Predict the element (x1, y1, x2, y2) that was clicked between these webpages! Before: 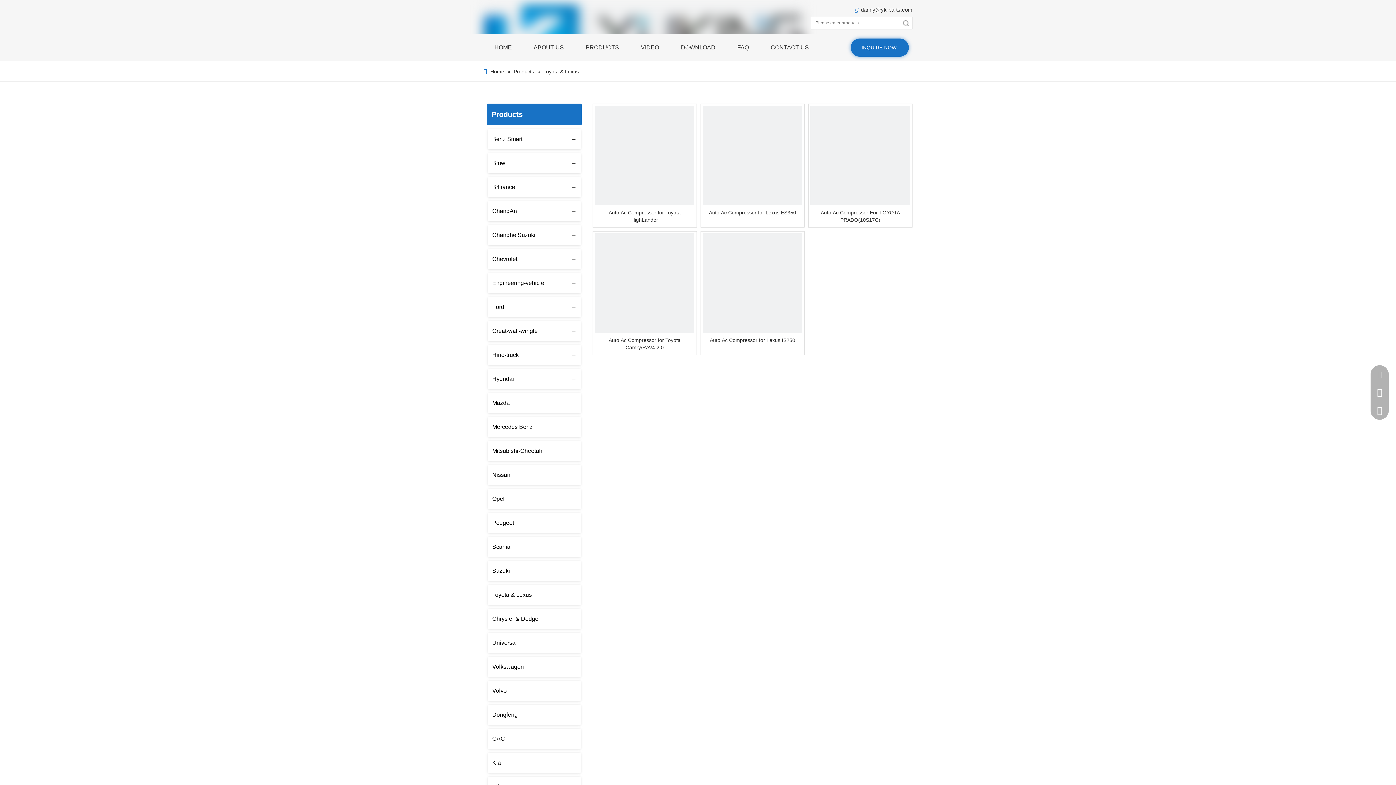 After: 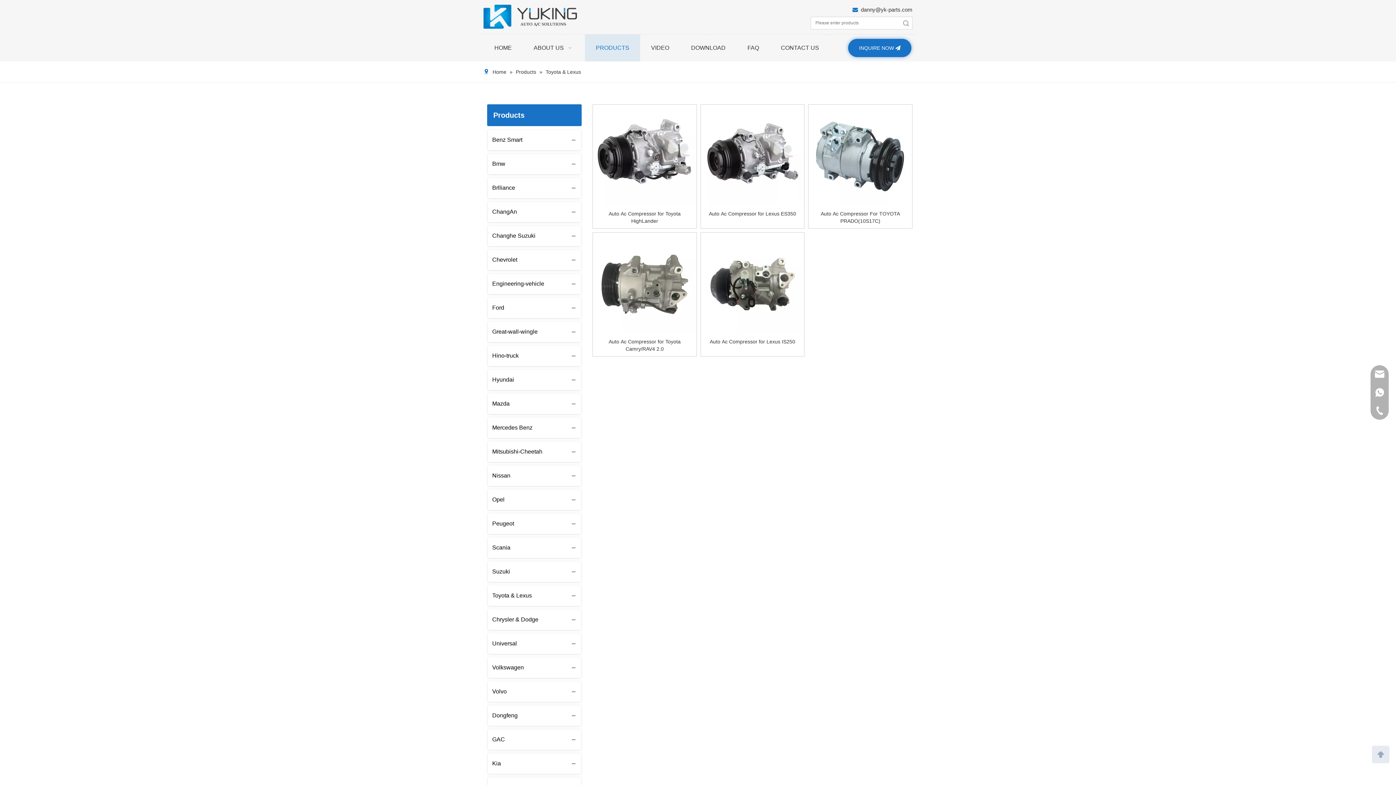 Action: bbox: (1370, 383, 1389, 401)